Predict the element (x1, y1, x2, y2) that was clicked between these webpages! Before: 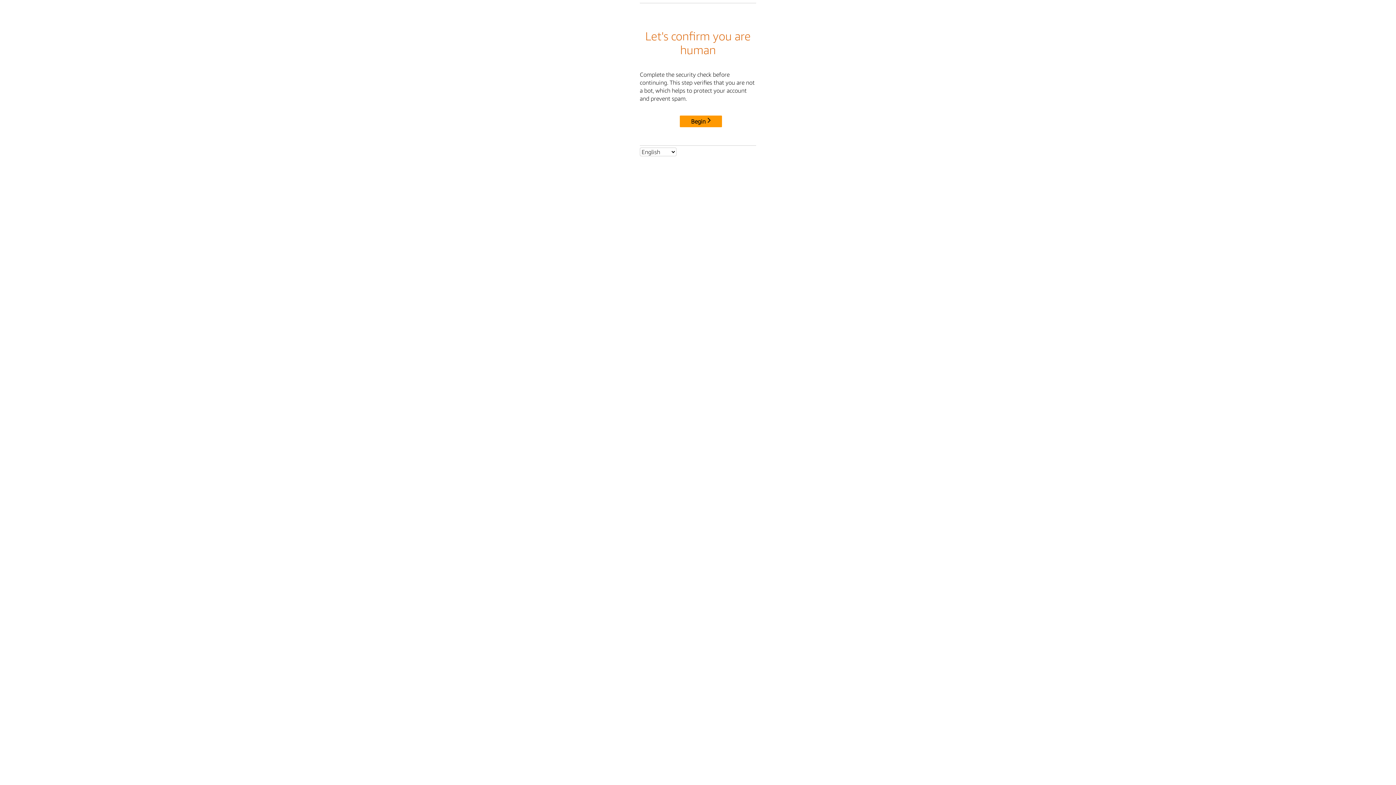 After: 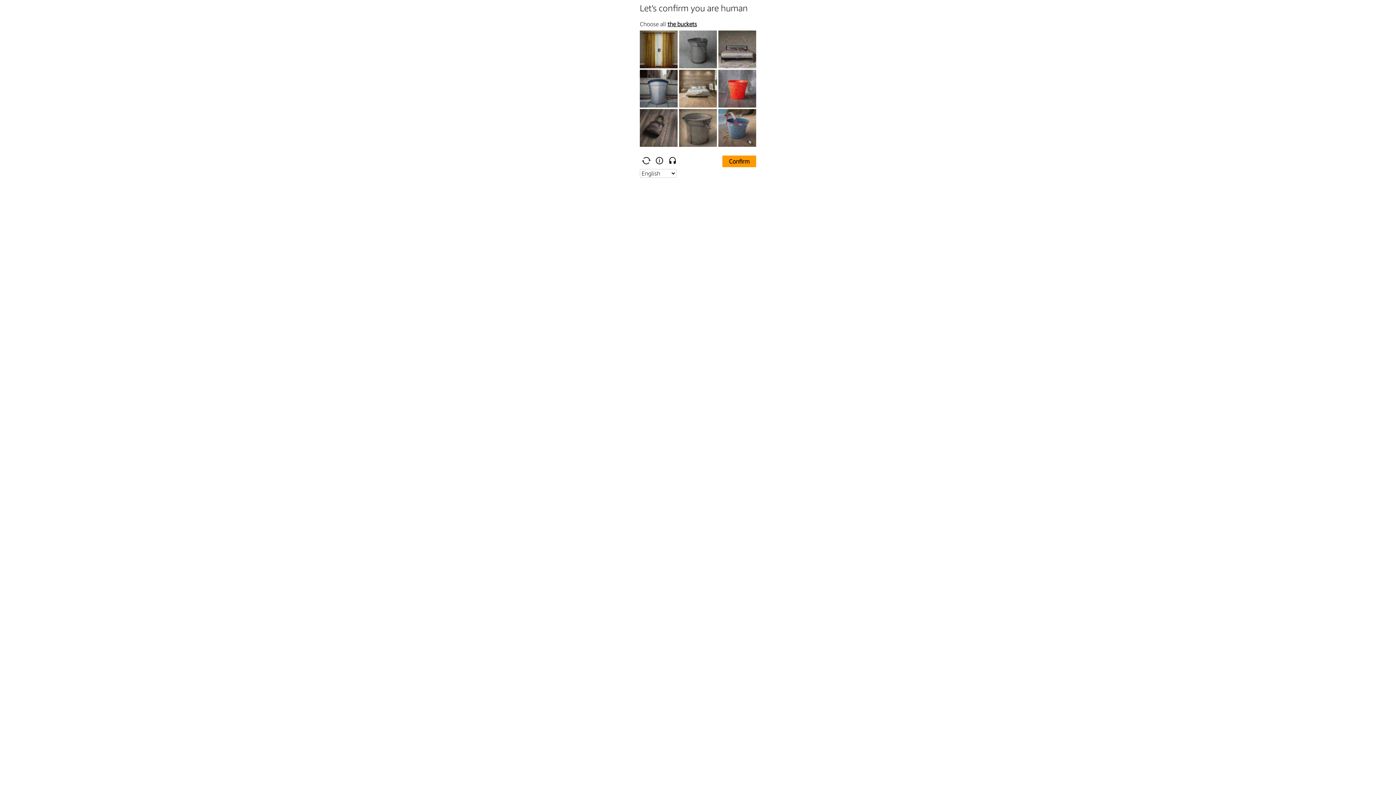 Action: bbox: (680, 115, 722, 127) label: Begin